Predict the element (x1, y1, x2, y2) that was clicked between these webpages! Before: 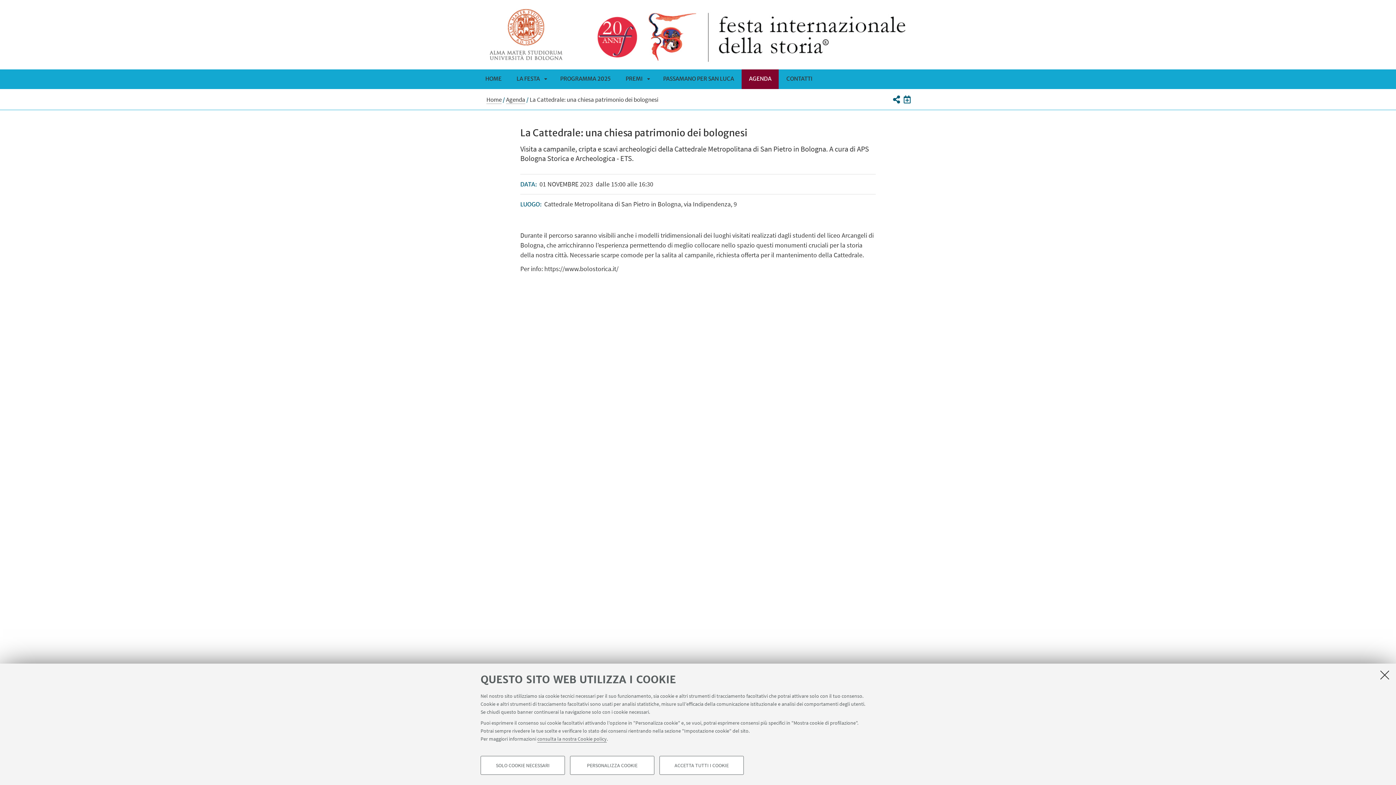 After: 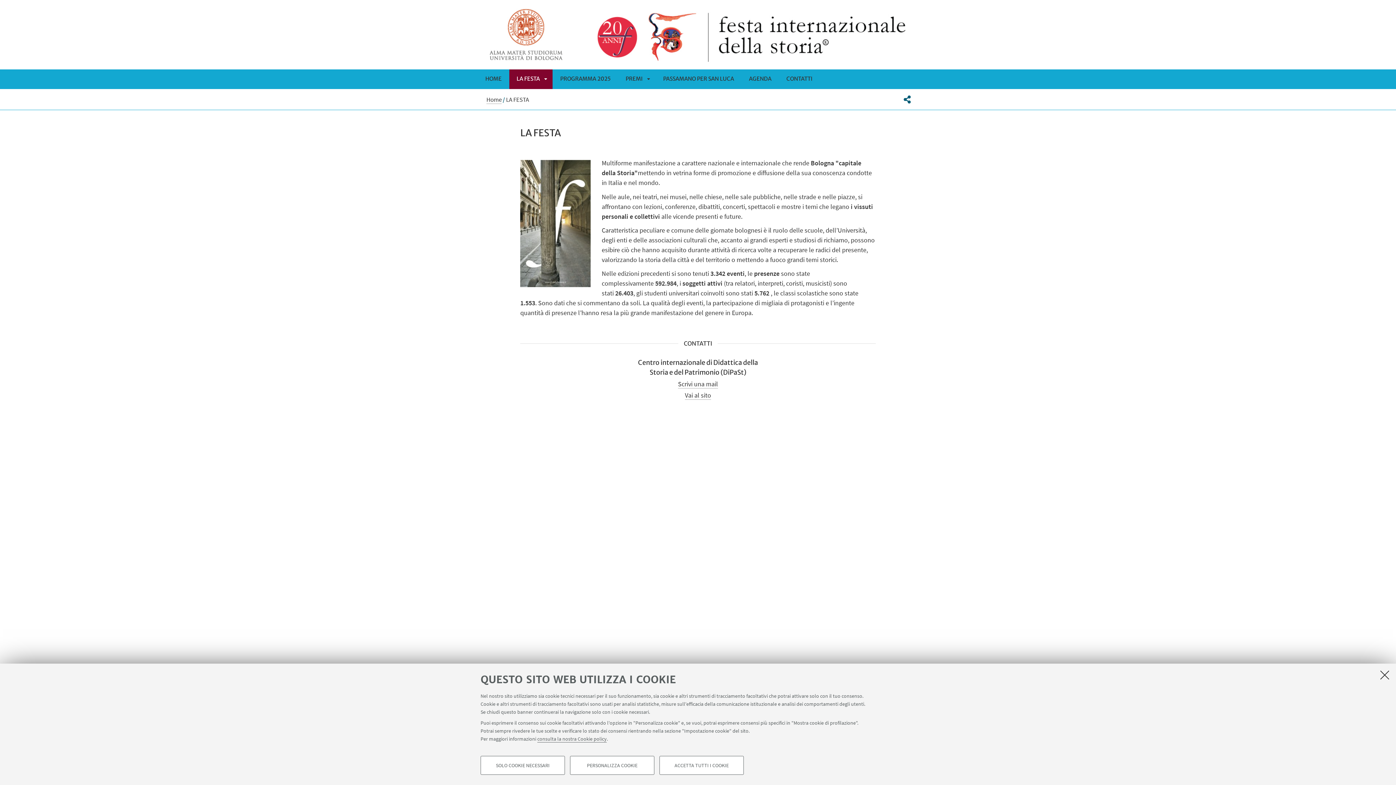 Action: label: LA FESTA bbox: (509, 69, 547, 89)